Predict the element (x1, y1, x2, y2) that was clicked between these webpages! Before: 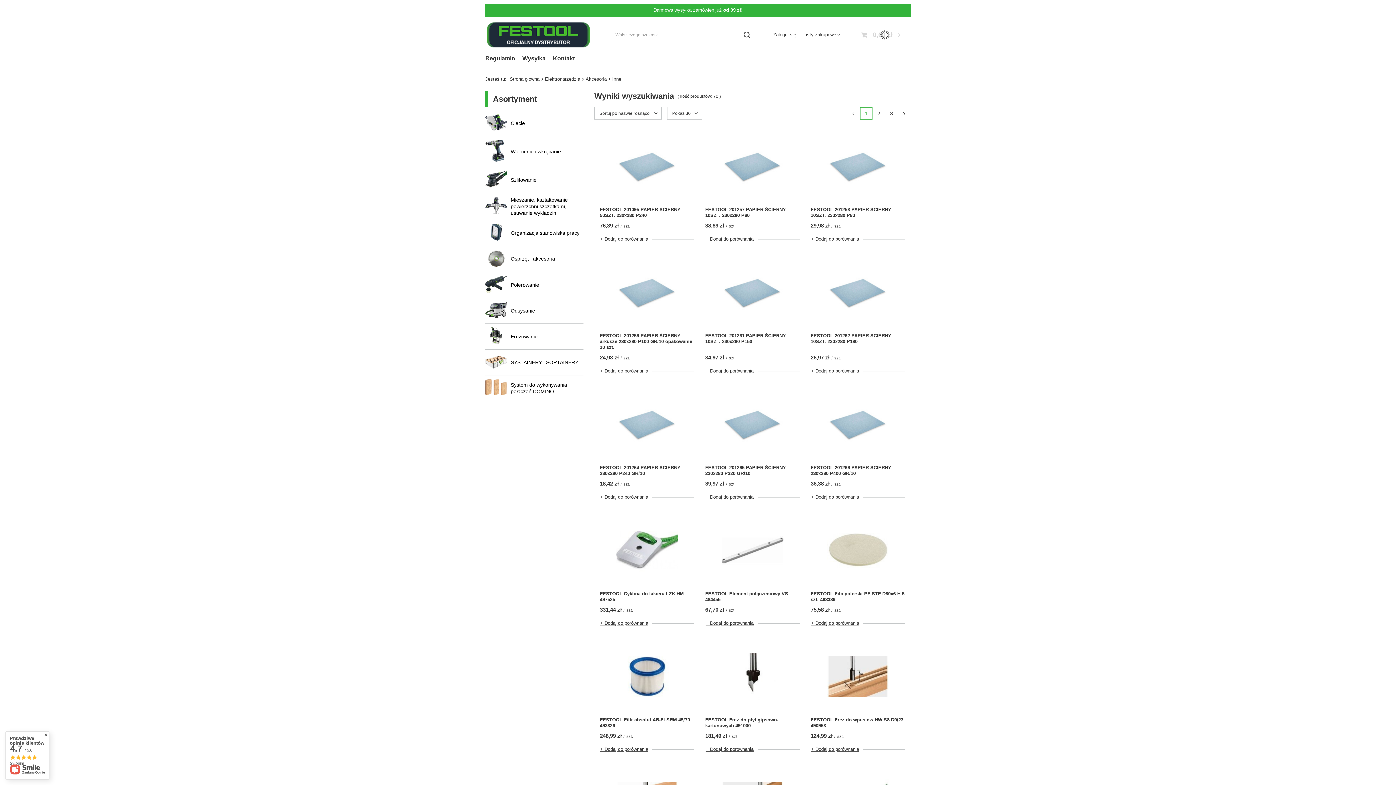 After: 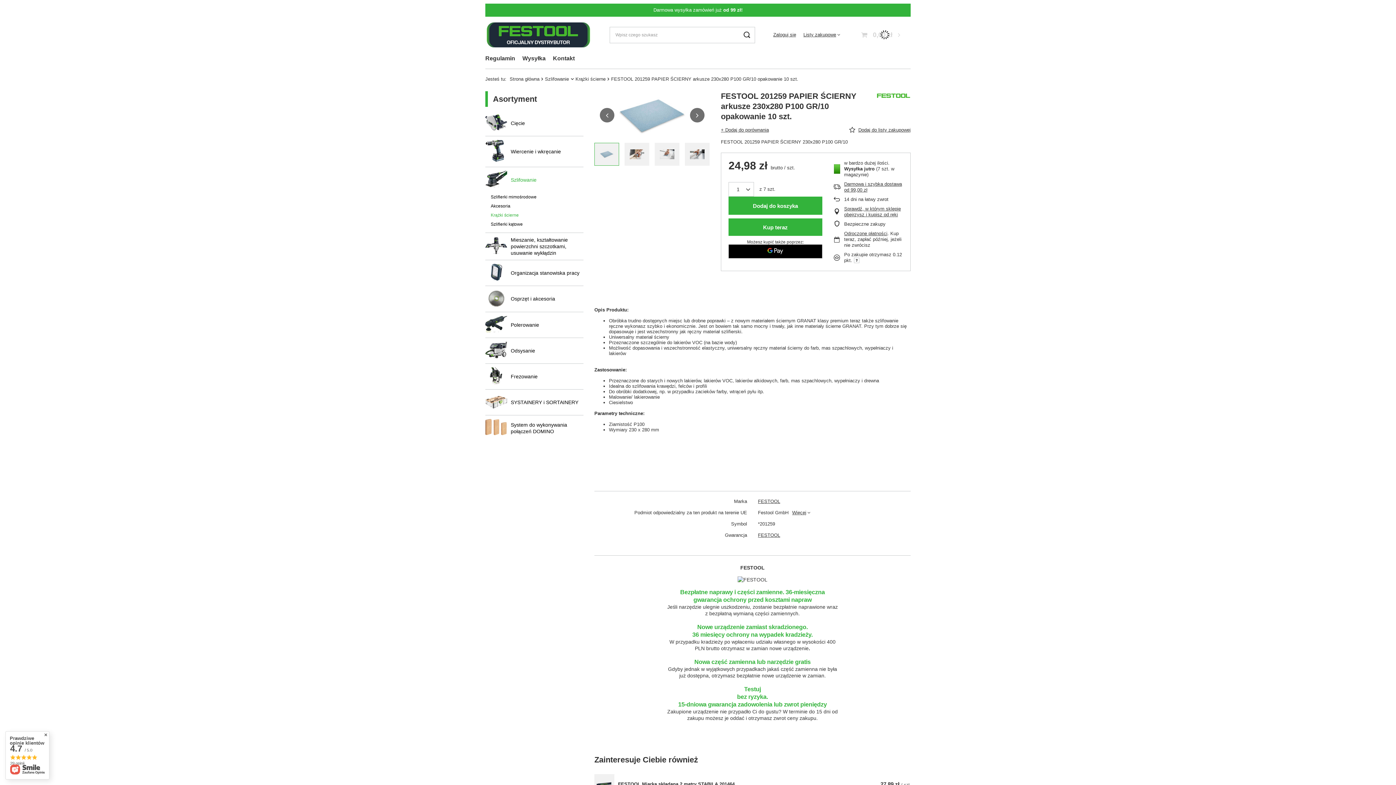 Action: bbox: (600, 256, 694, 329)